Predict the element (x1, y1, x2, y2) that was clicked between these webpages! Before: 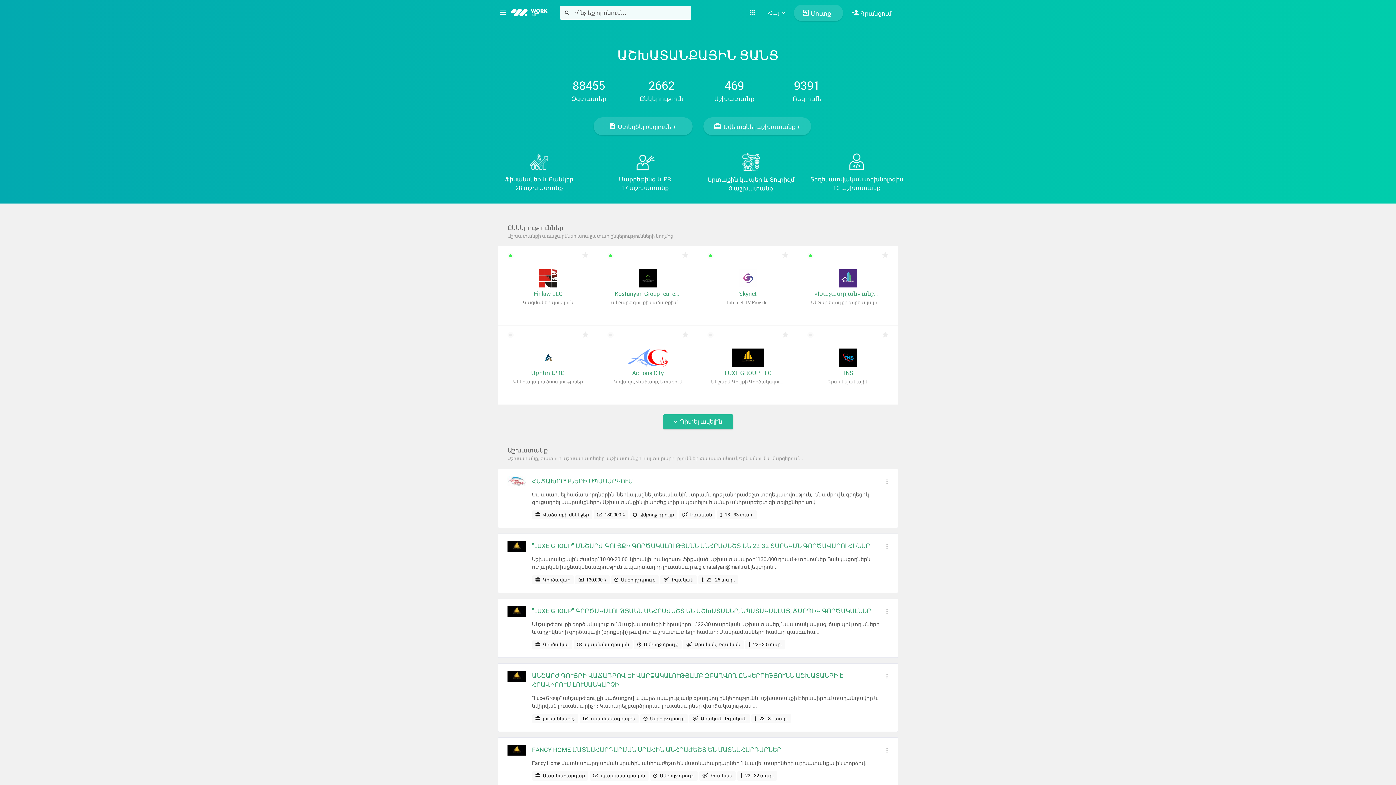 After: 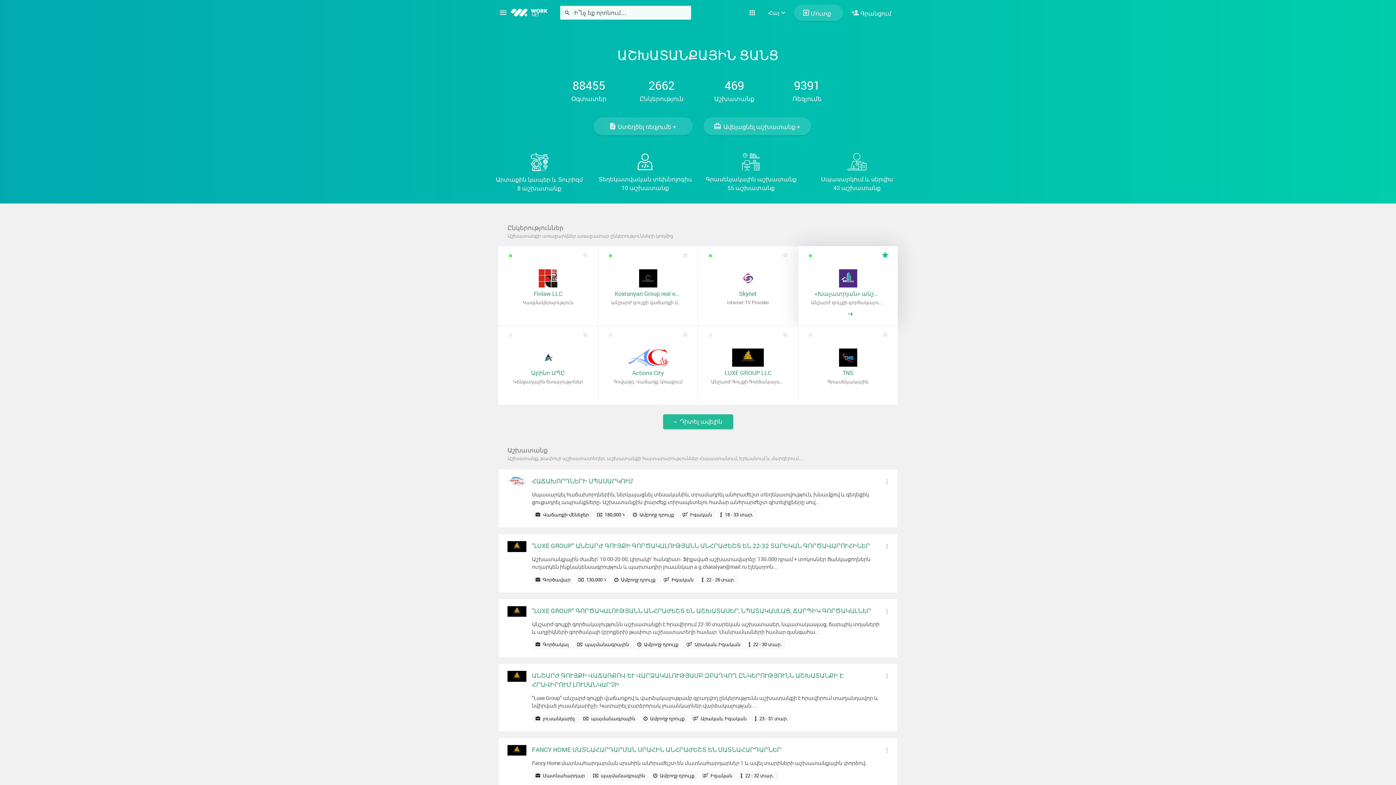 Action: bbox: (877, 250, 888, 261)